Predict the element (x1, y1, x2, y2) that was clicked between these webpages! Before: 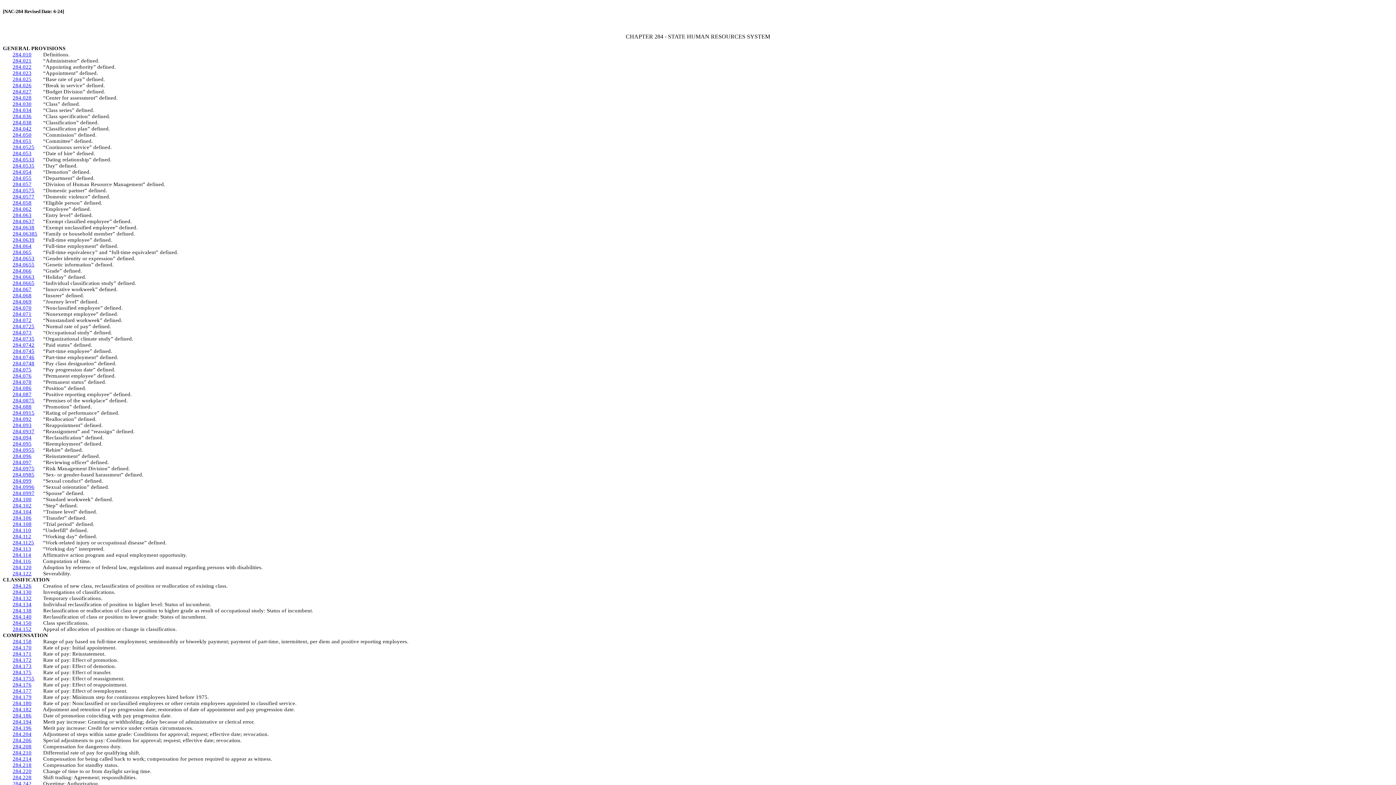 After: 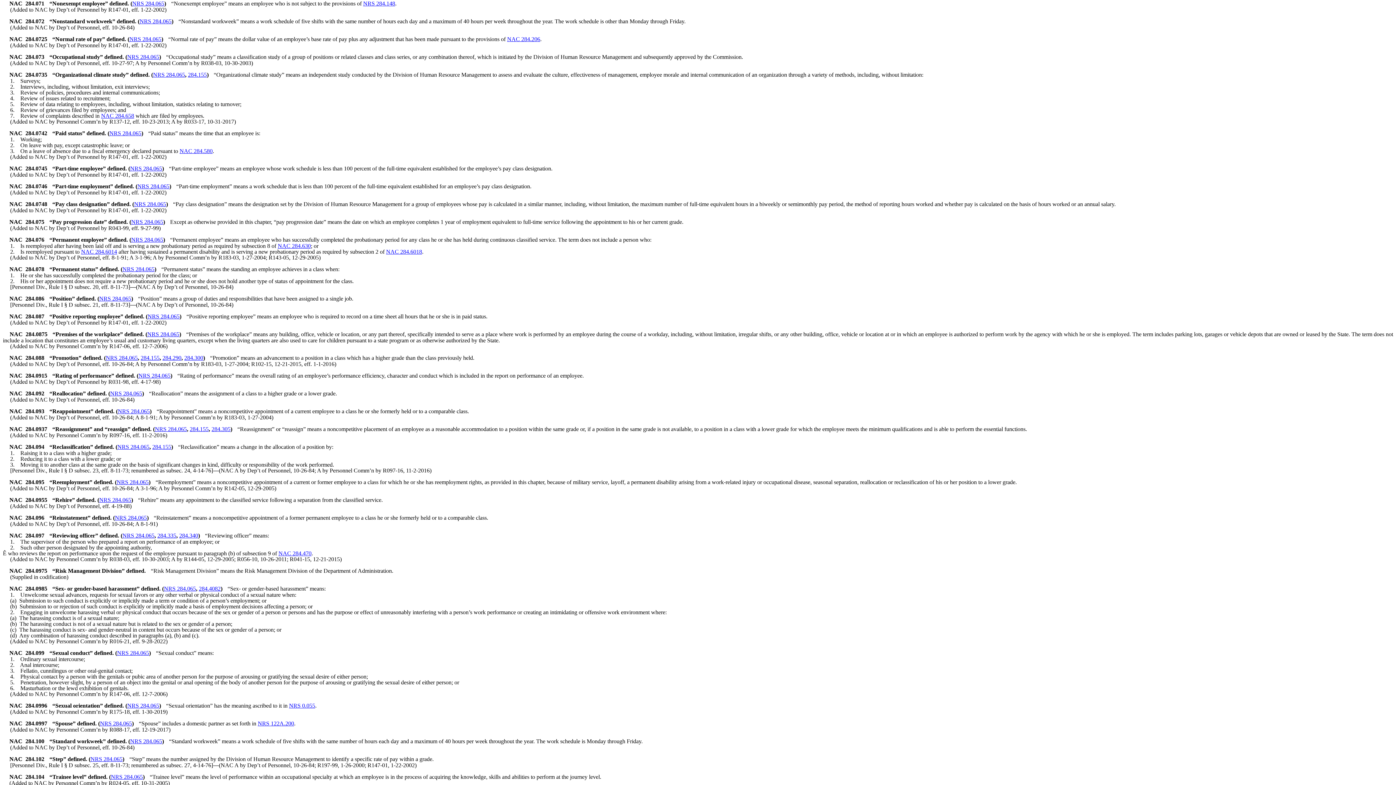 Action: label: 284.071 bbox: (12, 311, 31, 317)